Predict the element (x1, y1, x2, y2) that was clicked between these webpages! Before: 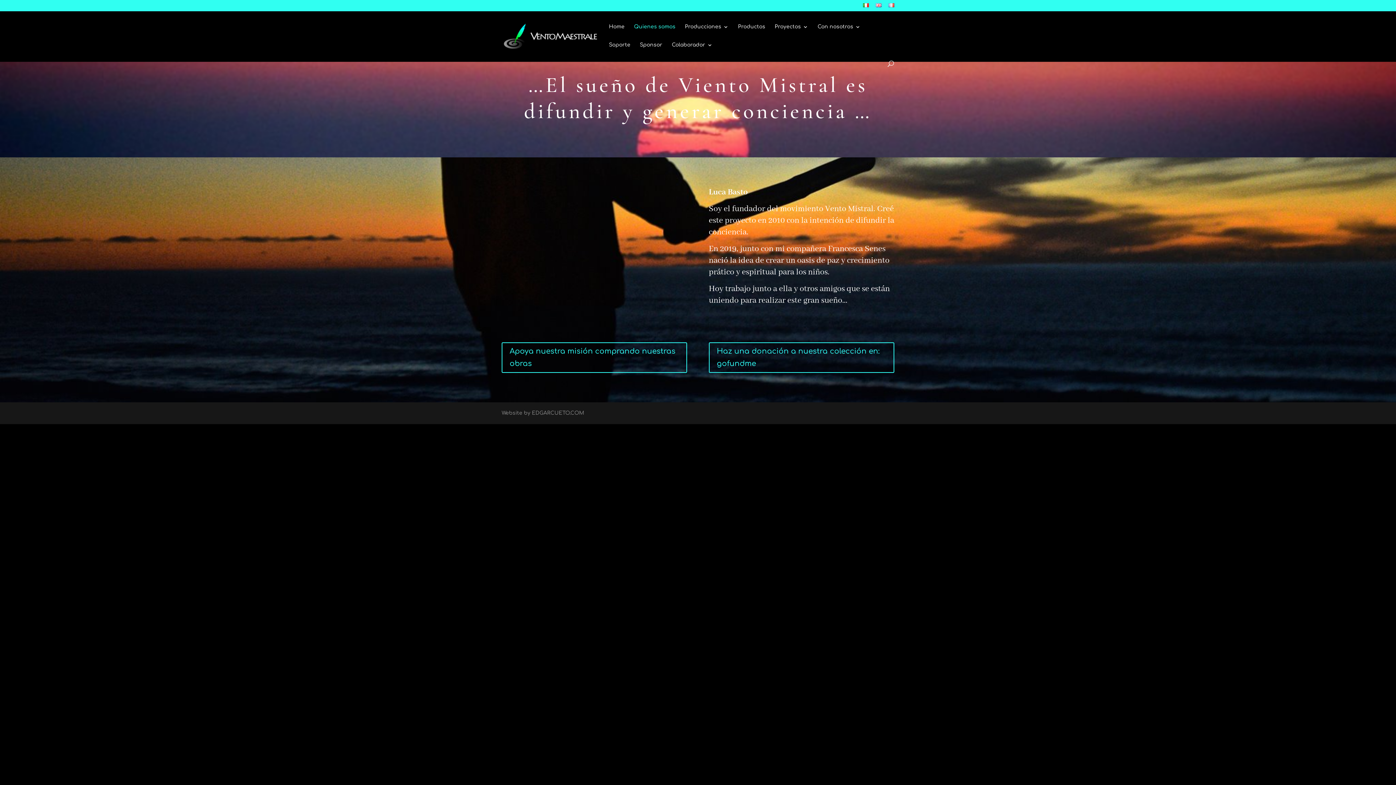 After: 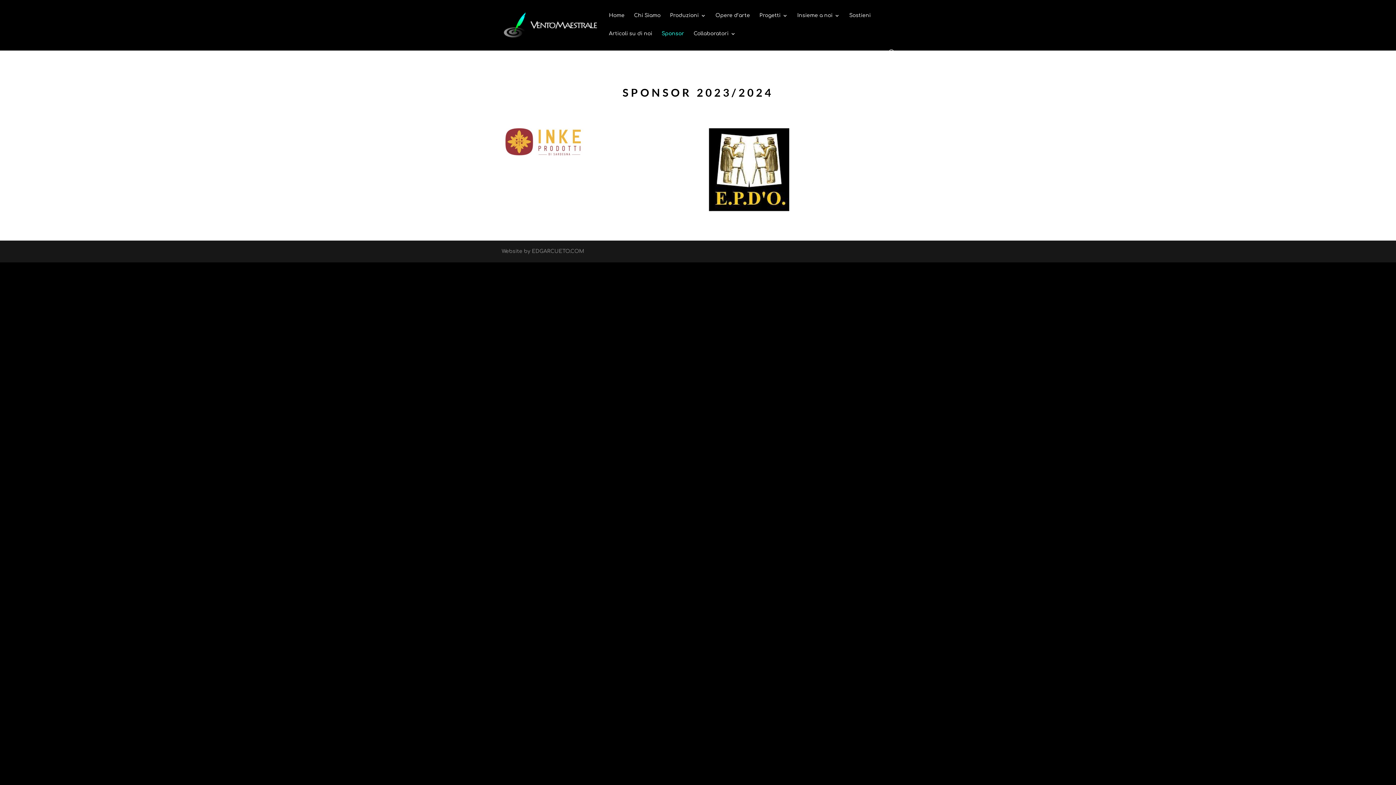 Action: label: Sponsor bbox: (640, 42, 662, 60)